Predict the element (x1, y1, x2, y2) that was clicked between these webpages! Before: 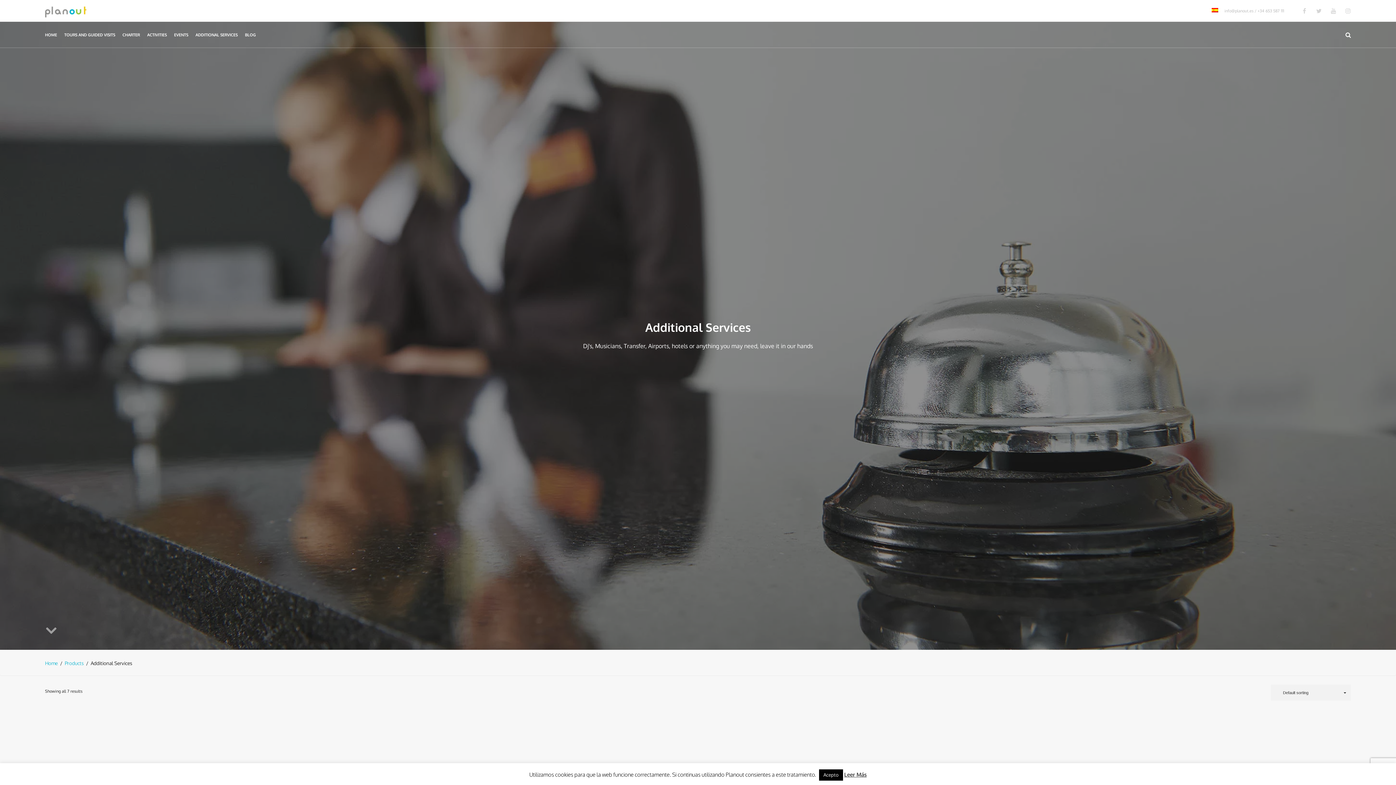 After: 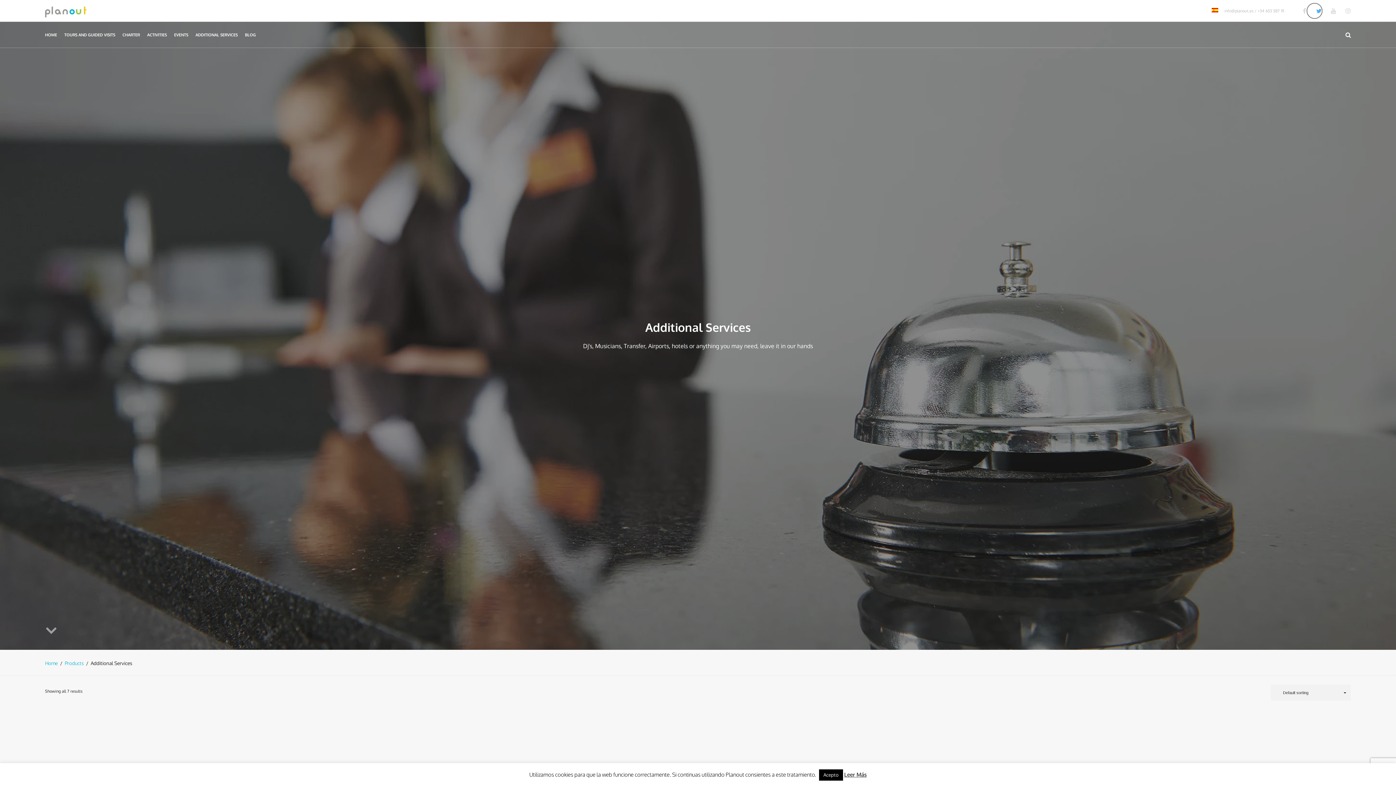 Action: bbox: (1307, 3, 1322, 18)